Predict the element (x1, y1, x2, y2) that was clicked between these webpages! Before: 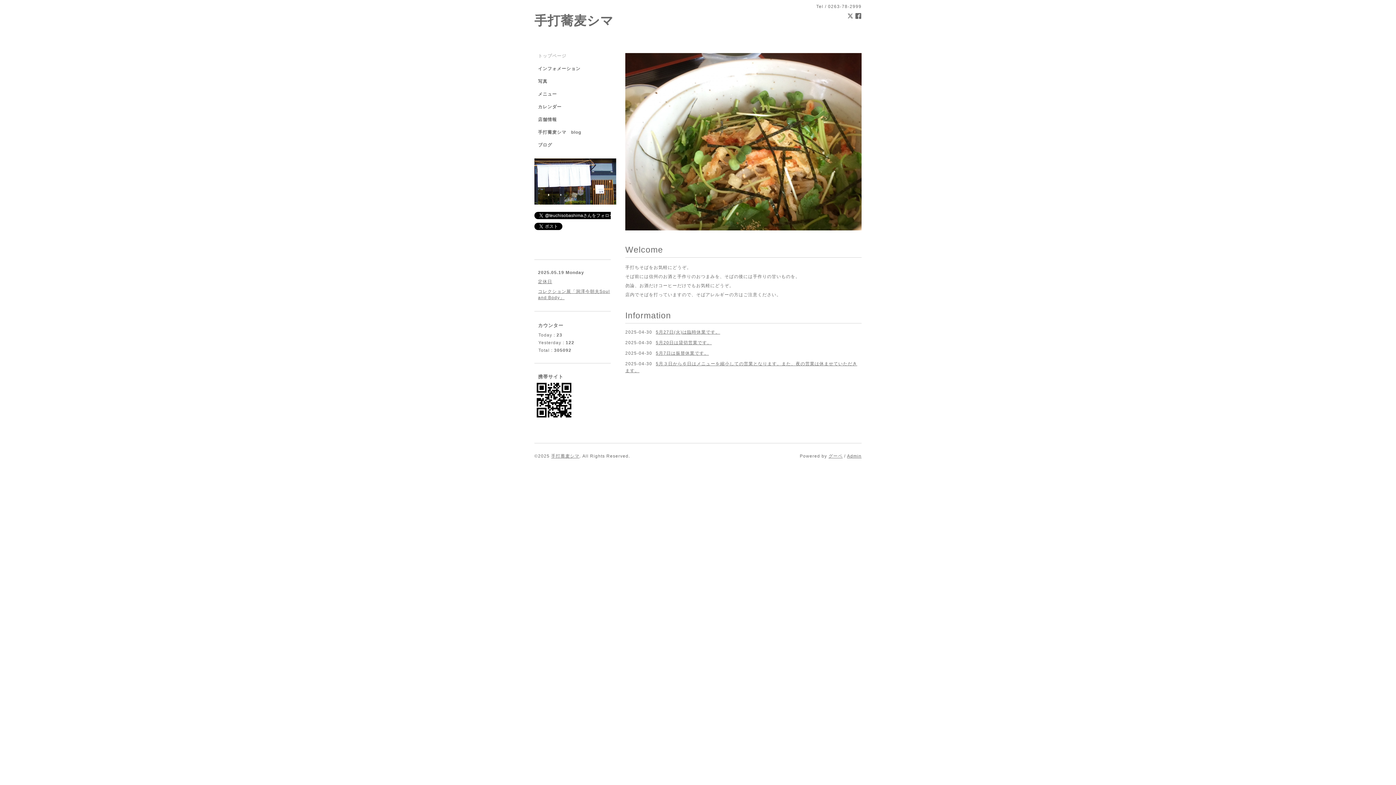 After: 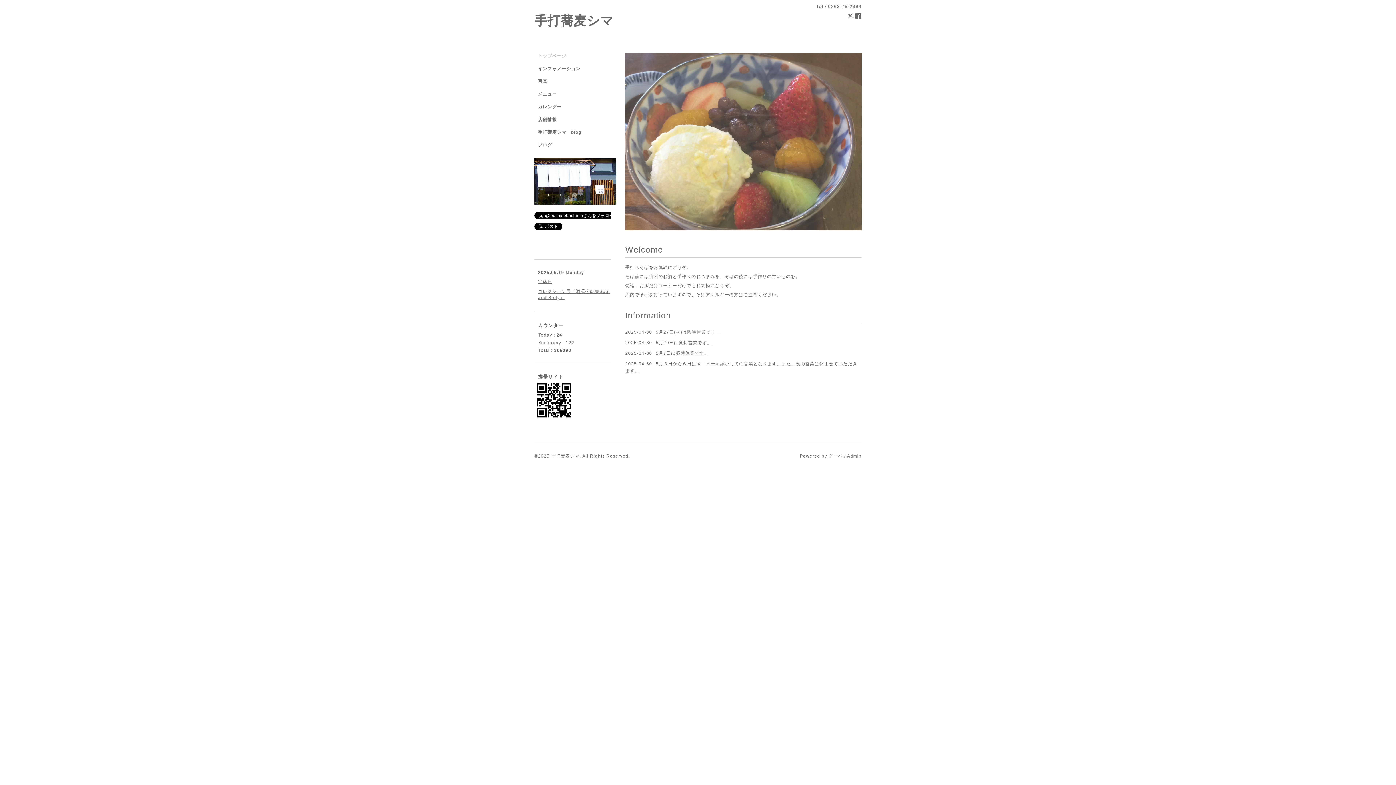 Action: bbox: (534, 13, 613, 27) label: 手打蕎麦シマ